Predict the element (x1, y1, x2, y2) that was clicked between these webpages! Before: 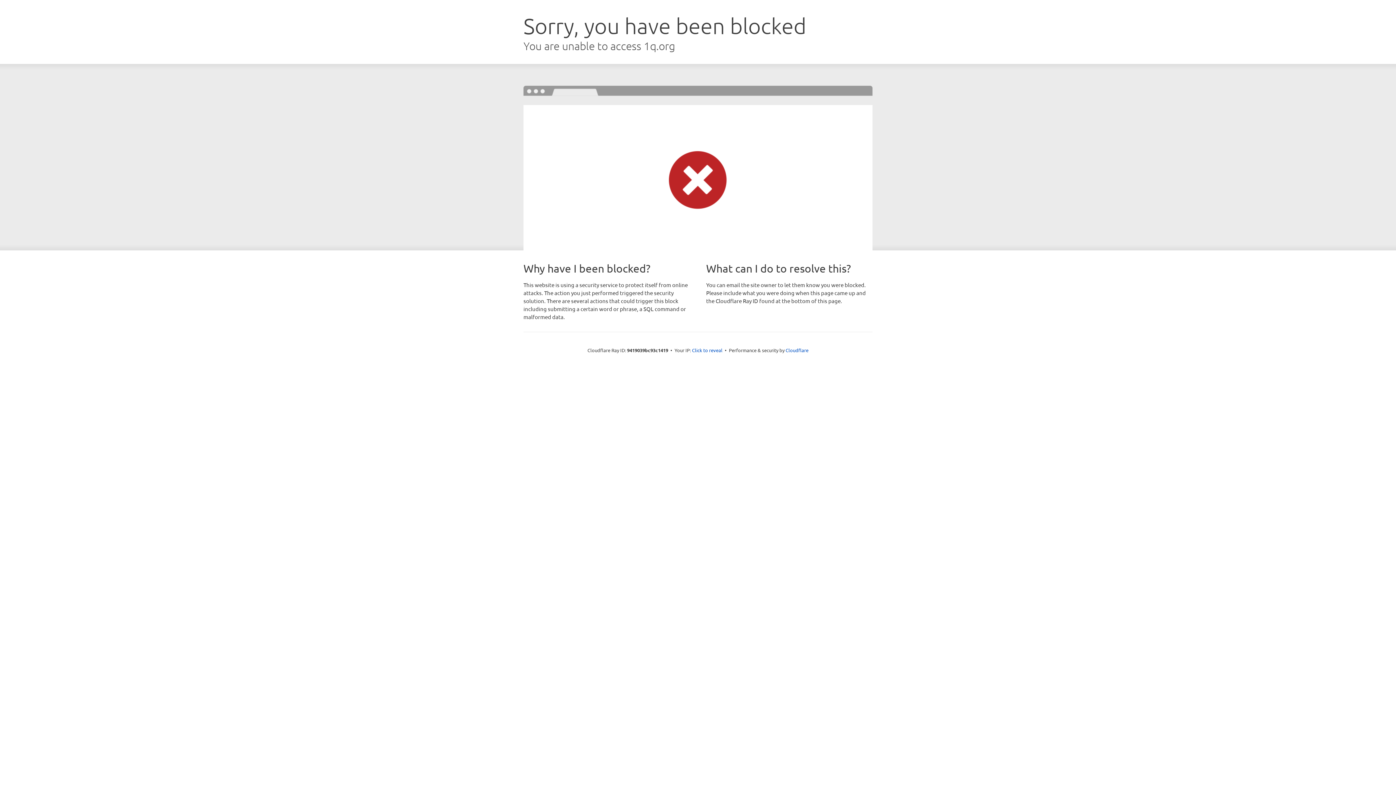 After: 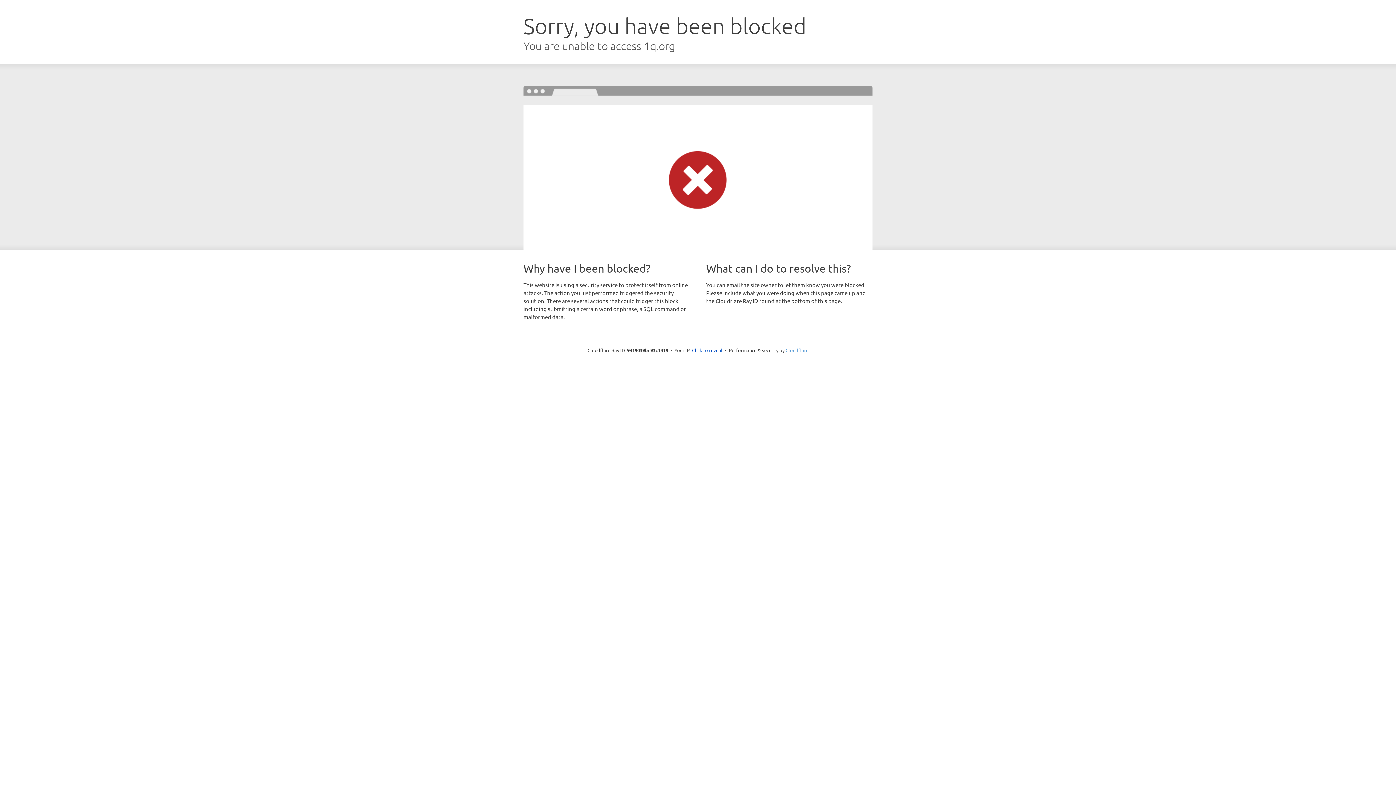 Action: bbox: (785, 347, 808, 353) label: Cloudflare